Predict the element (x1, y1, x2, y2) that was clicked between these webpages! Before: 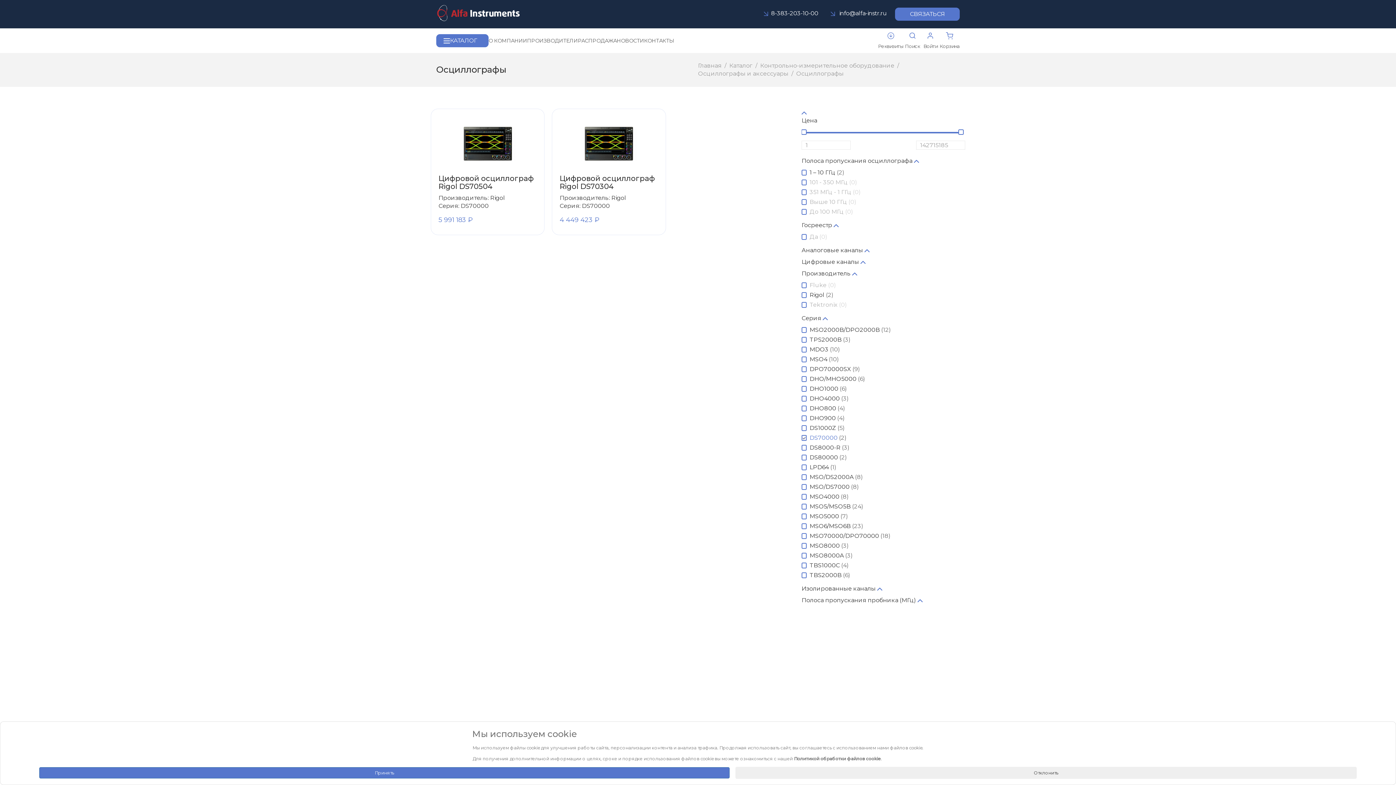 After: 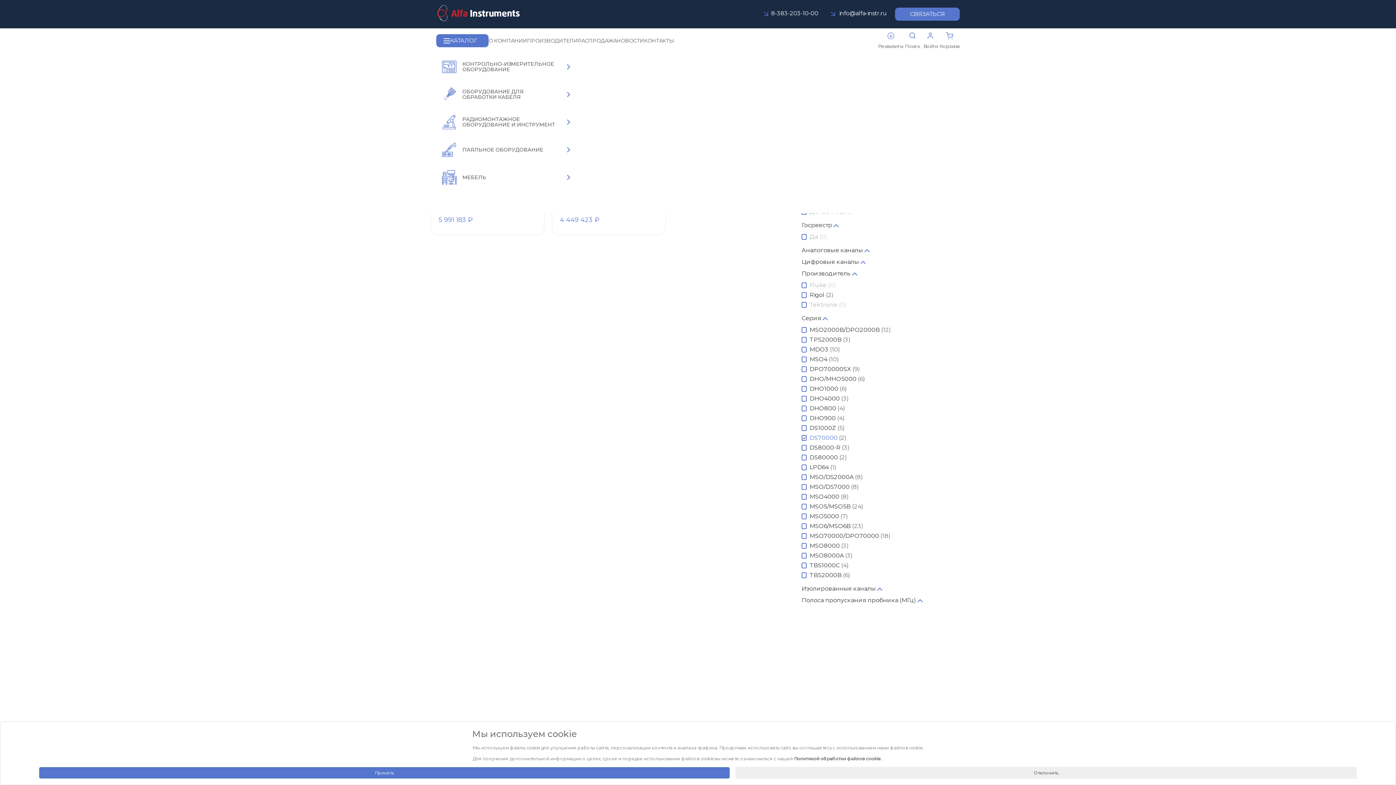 Action: label: КАТАЛОГ bbox: (436, 34, 488, 47)